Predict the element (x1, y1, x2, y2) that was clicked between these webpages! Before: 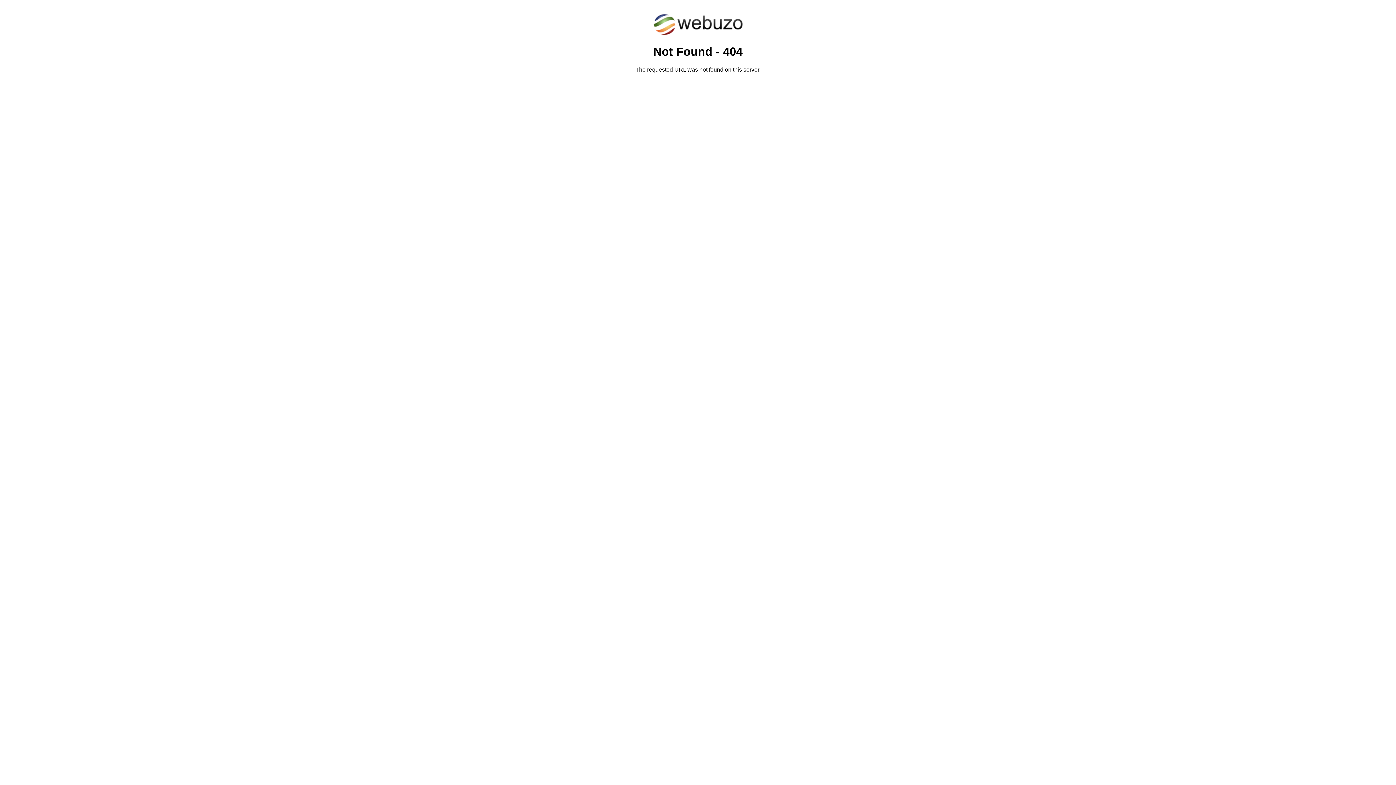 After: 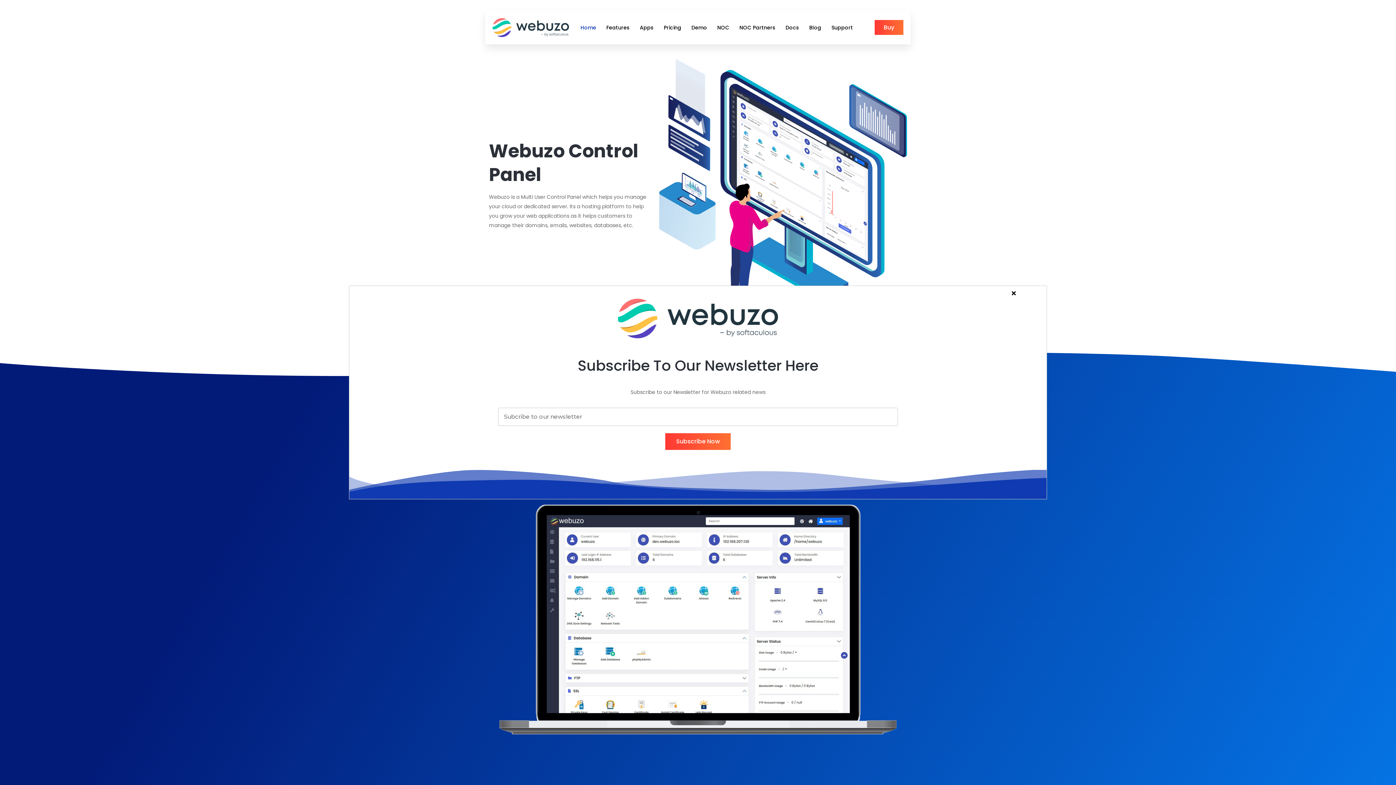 Action: bbox: (652, 30, 743, 37)